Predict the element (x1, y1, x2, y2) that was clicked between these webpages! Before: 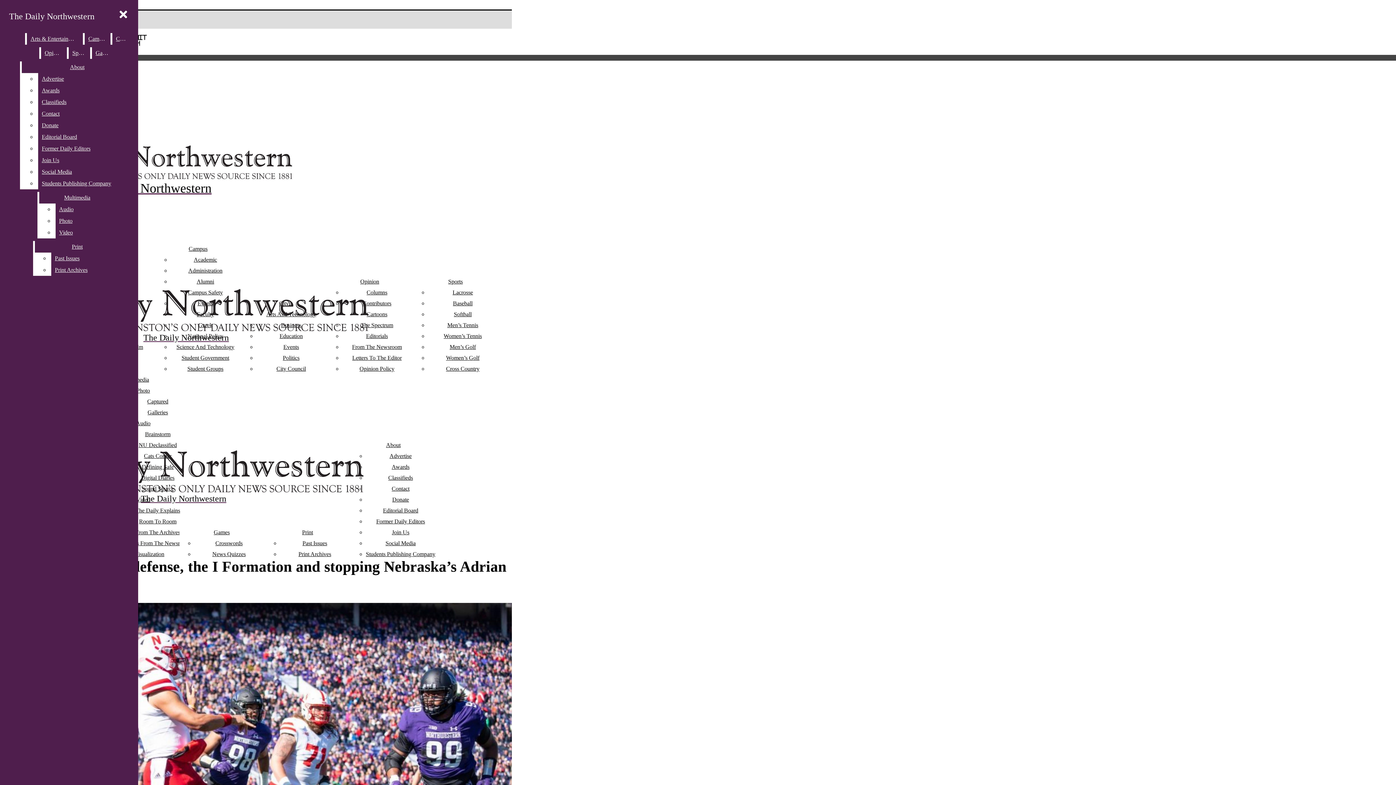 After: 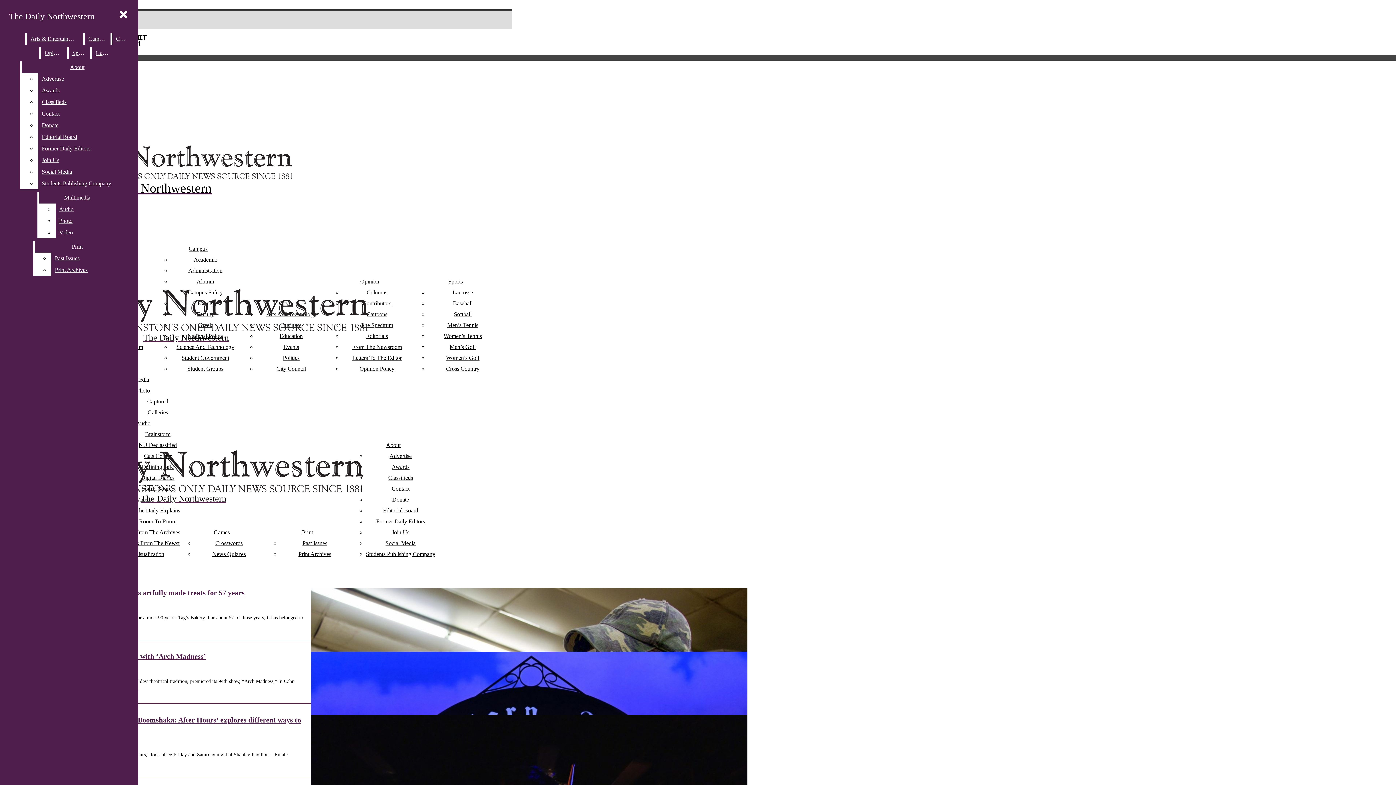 Action: bbox: (147, 409, 168, 415) label: Galleries